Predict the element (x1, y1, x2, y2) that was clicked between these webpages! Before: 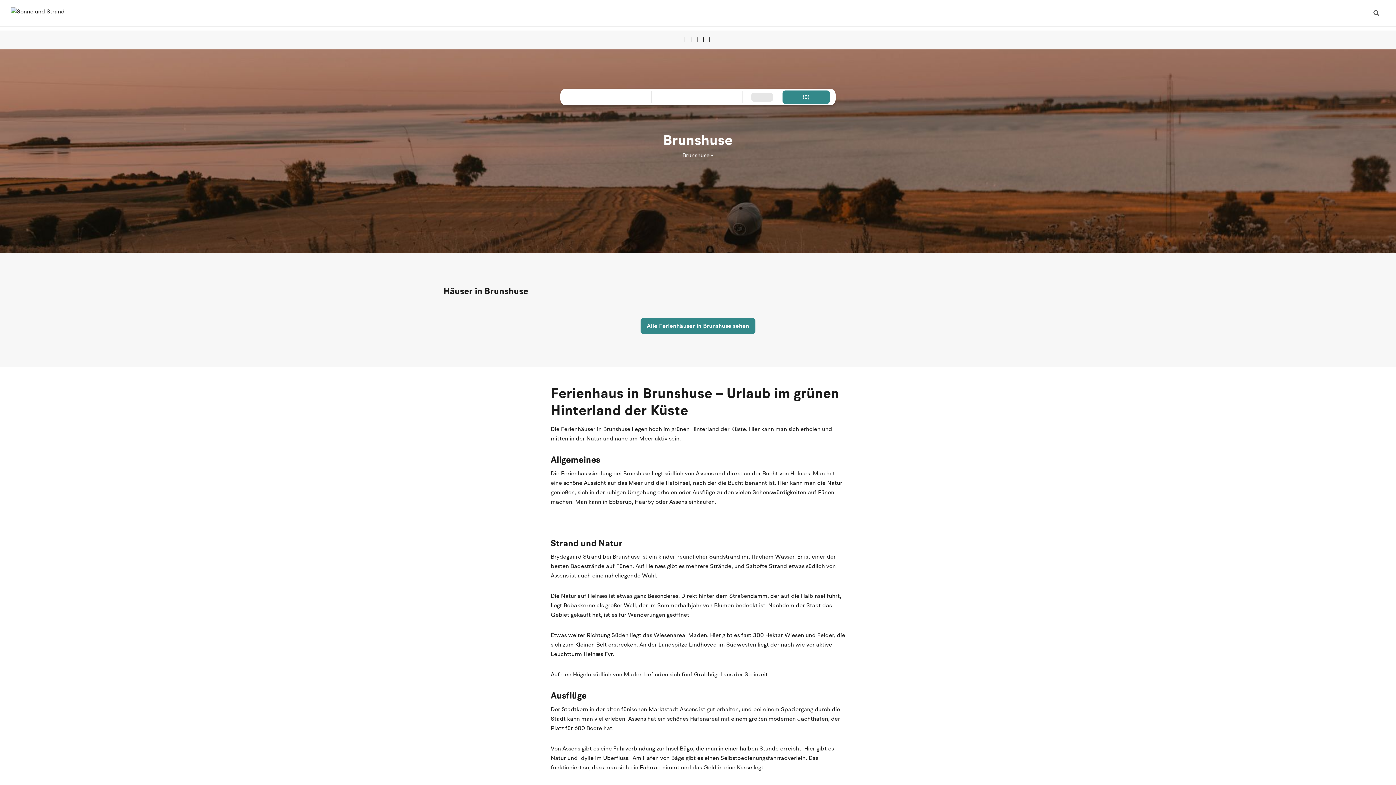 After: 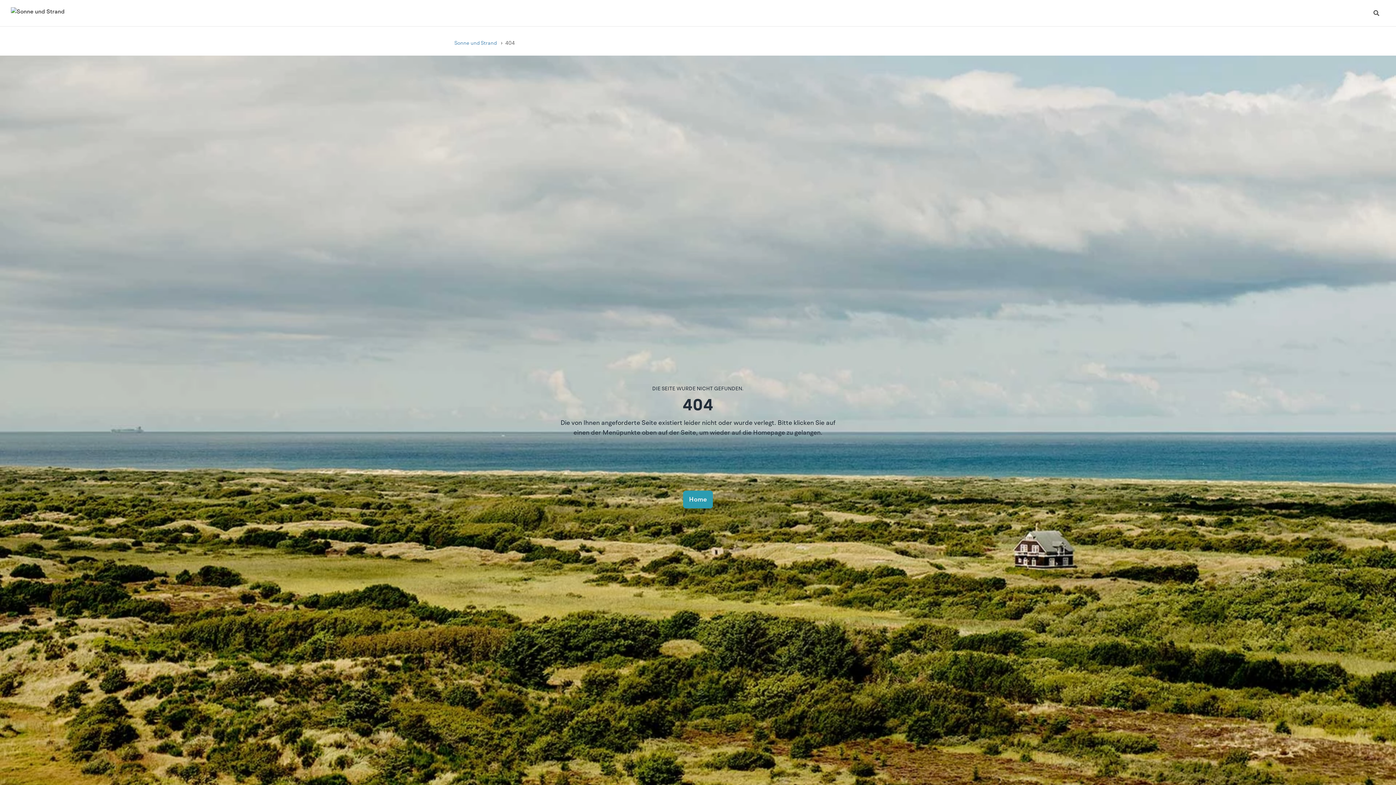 Action: label: (0) bbox: (782, 90, 830, 103)